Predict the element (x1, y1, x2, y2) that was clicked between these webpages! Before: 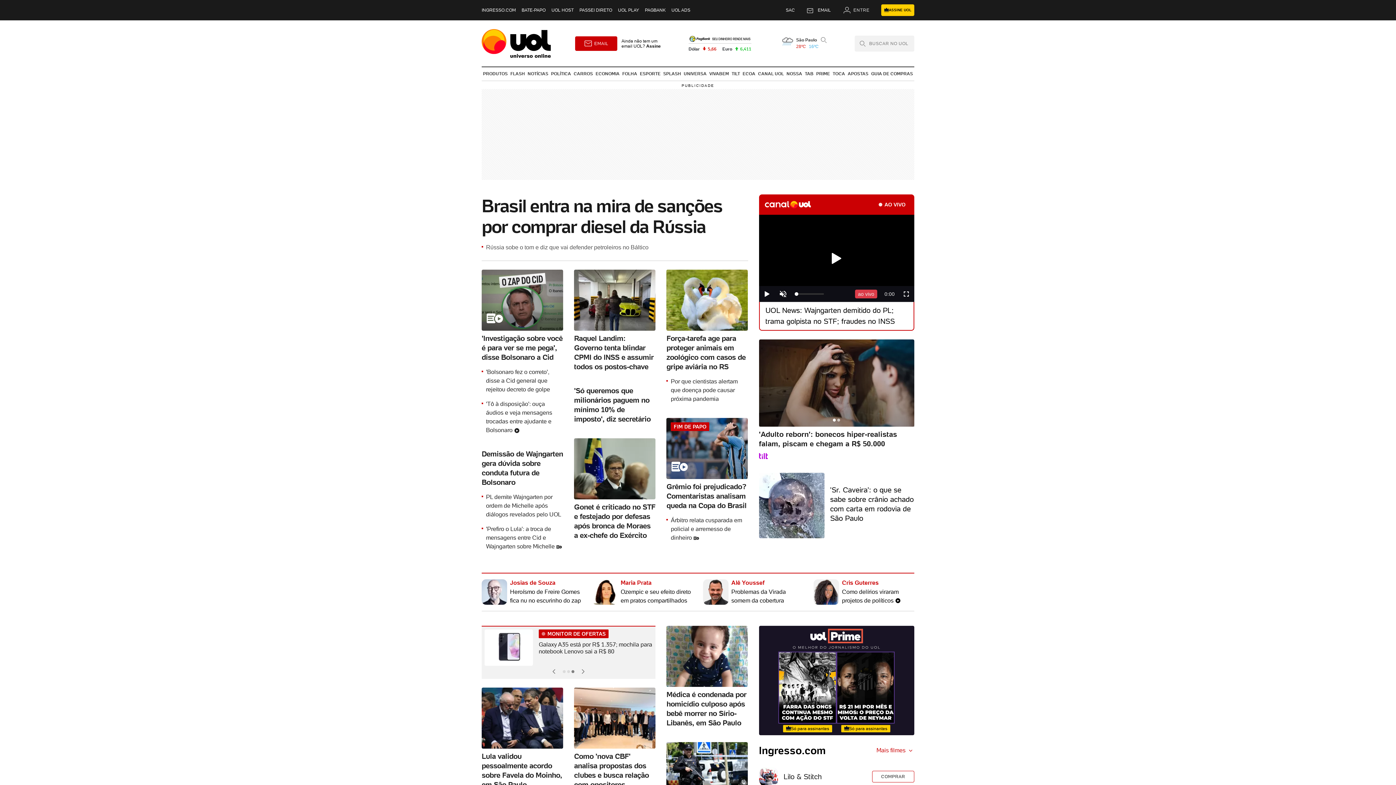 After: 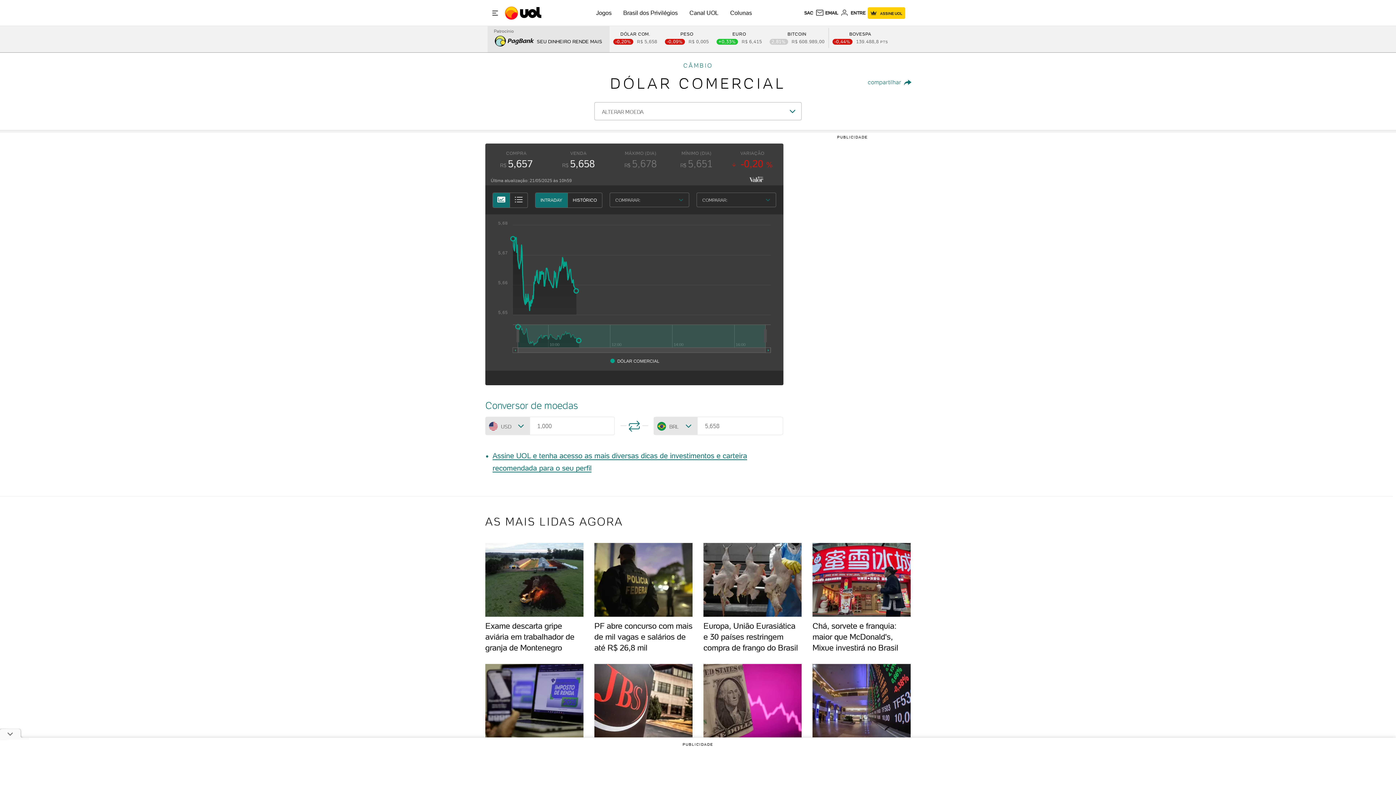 Action: label: Dólar5,66 bbox: (690, 46, 718, 51)